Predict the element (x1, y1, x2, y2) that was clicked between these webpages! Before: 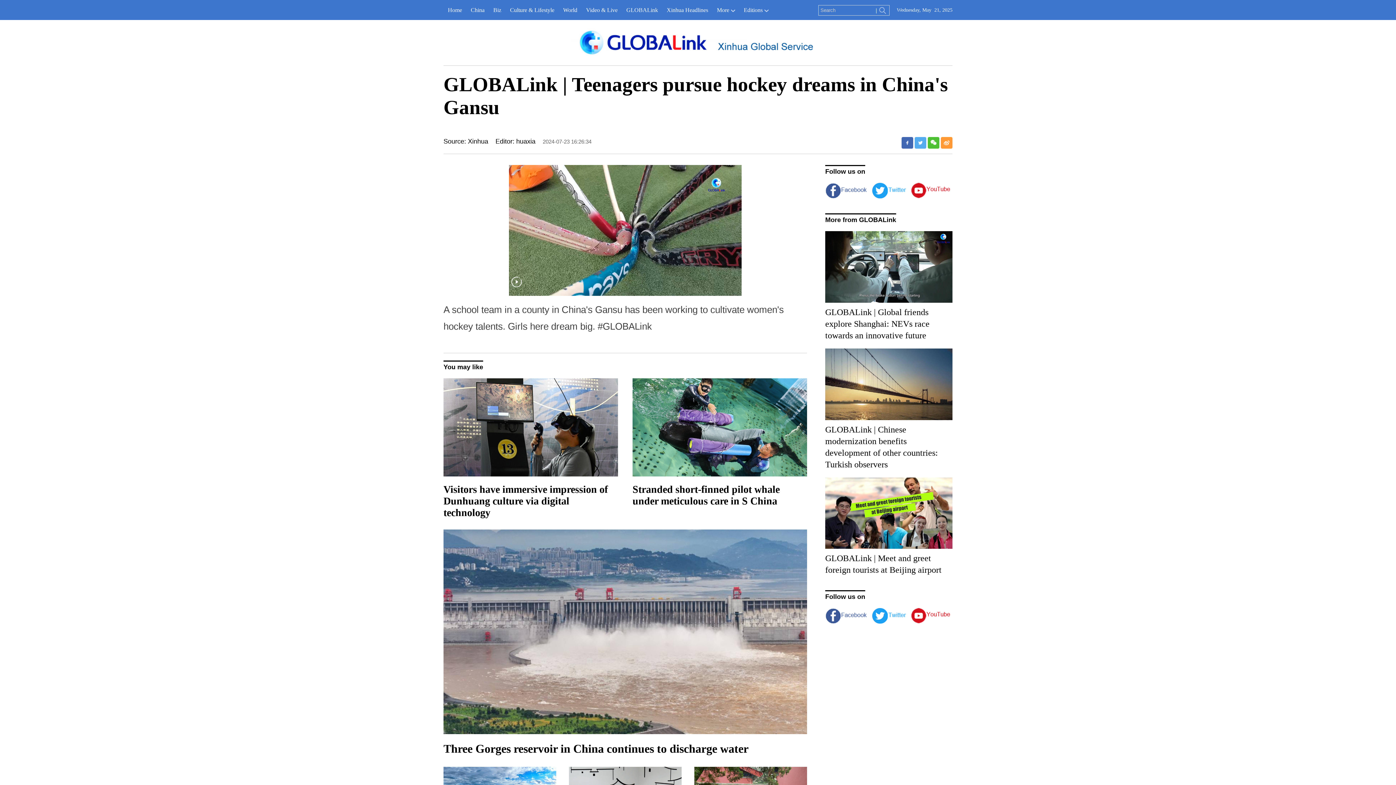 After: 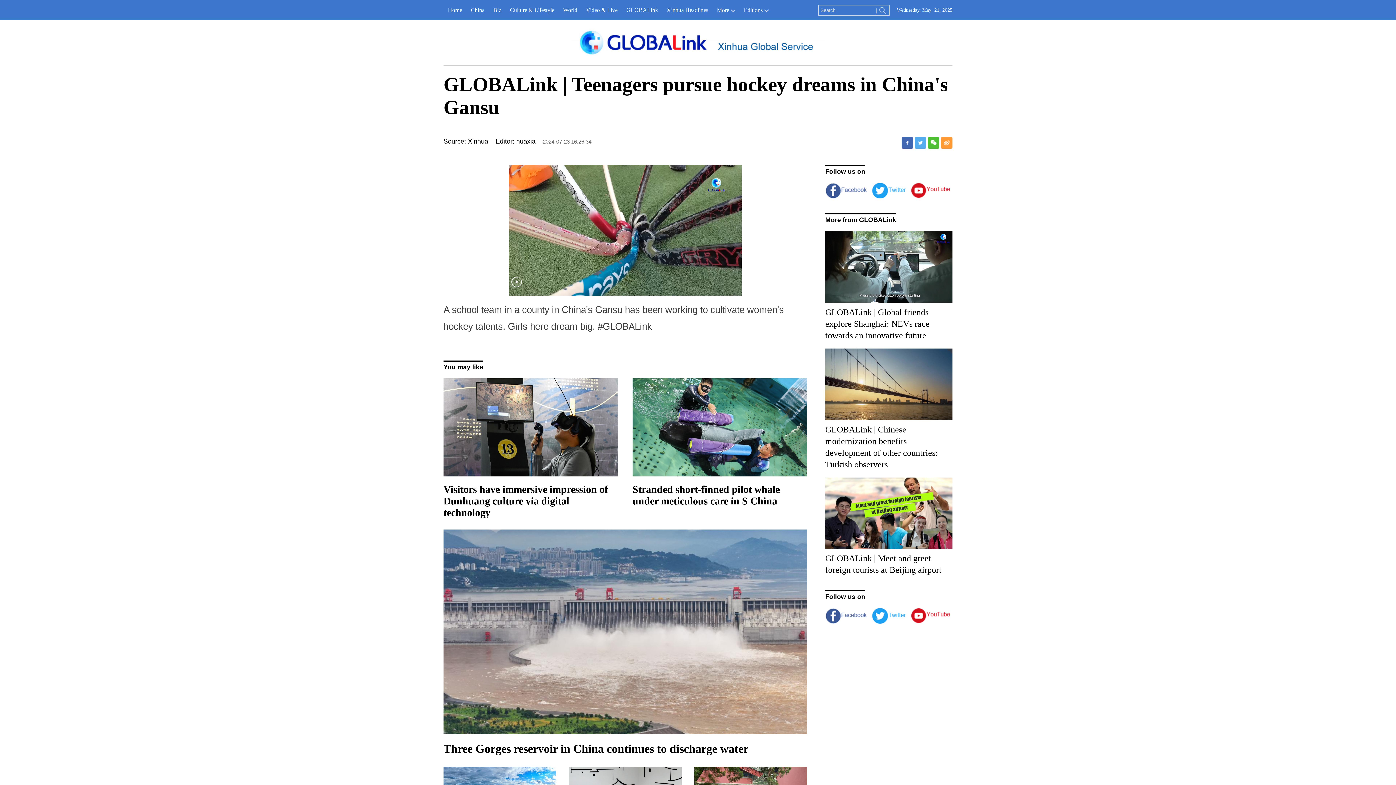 Action: bbox: (825, 477, 952, 483)